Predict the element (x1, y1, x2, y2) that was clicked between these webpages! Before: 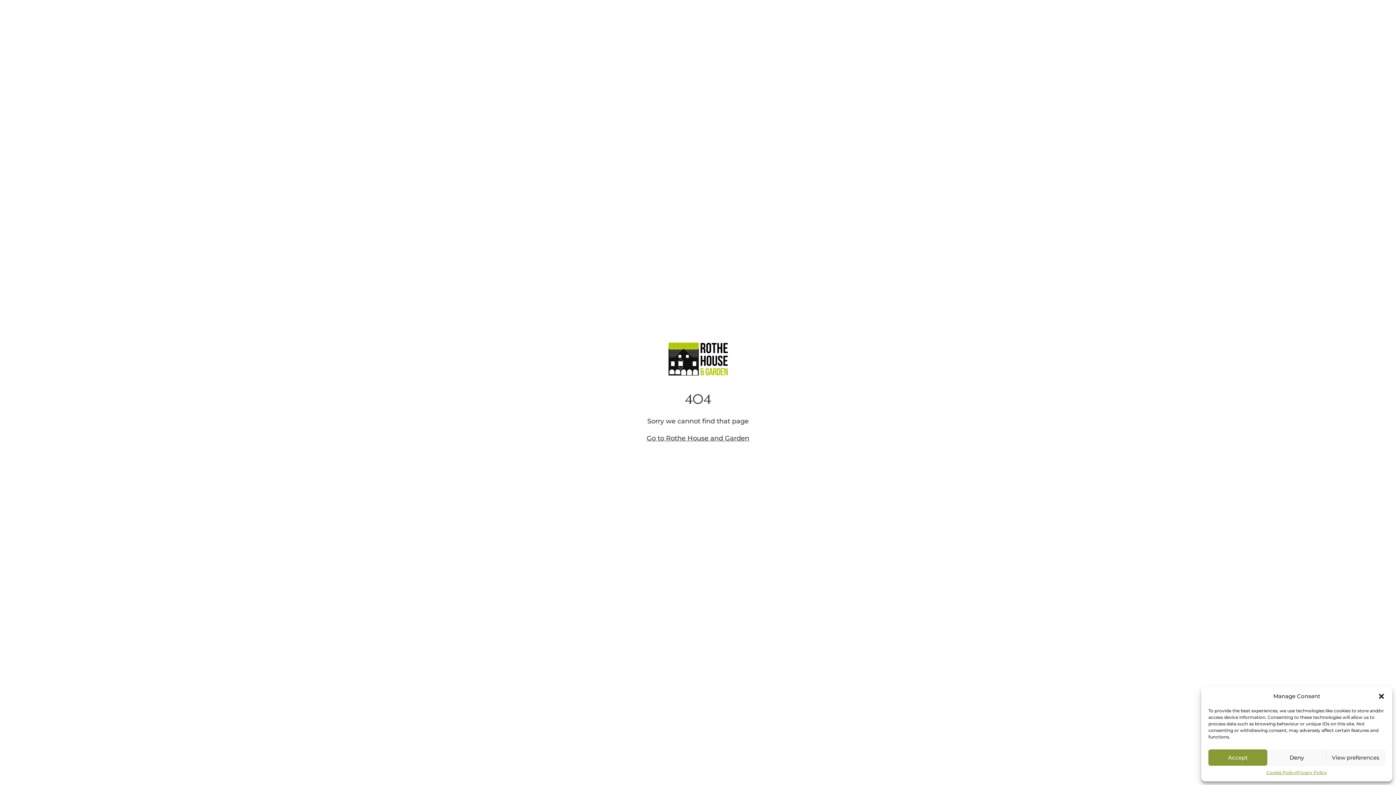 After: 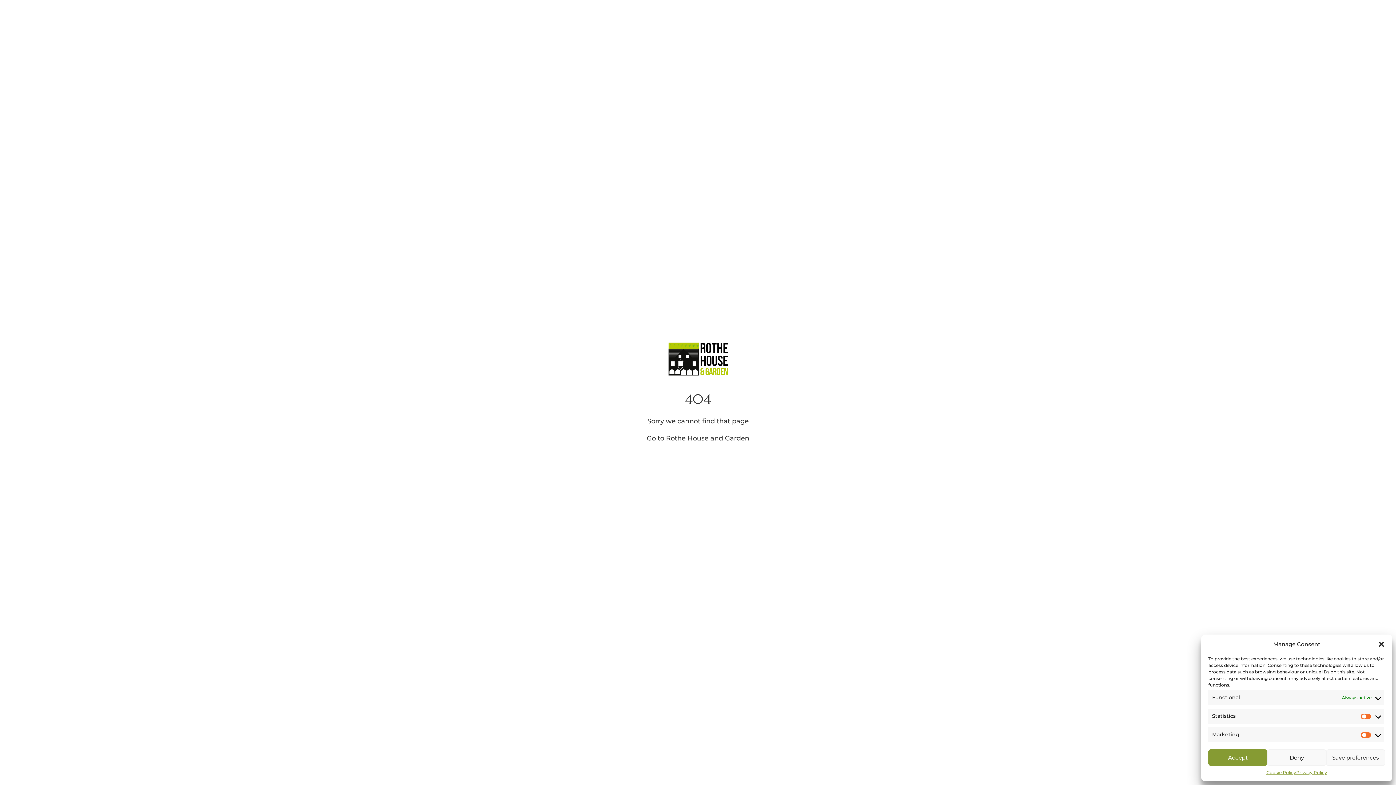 Action: label: View preferences bbox: (1326, 749, 1385, 766)